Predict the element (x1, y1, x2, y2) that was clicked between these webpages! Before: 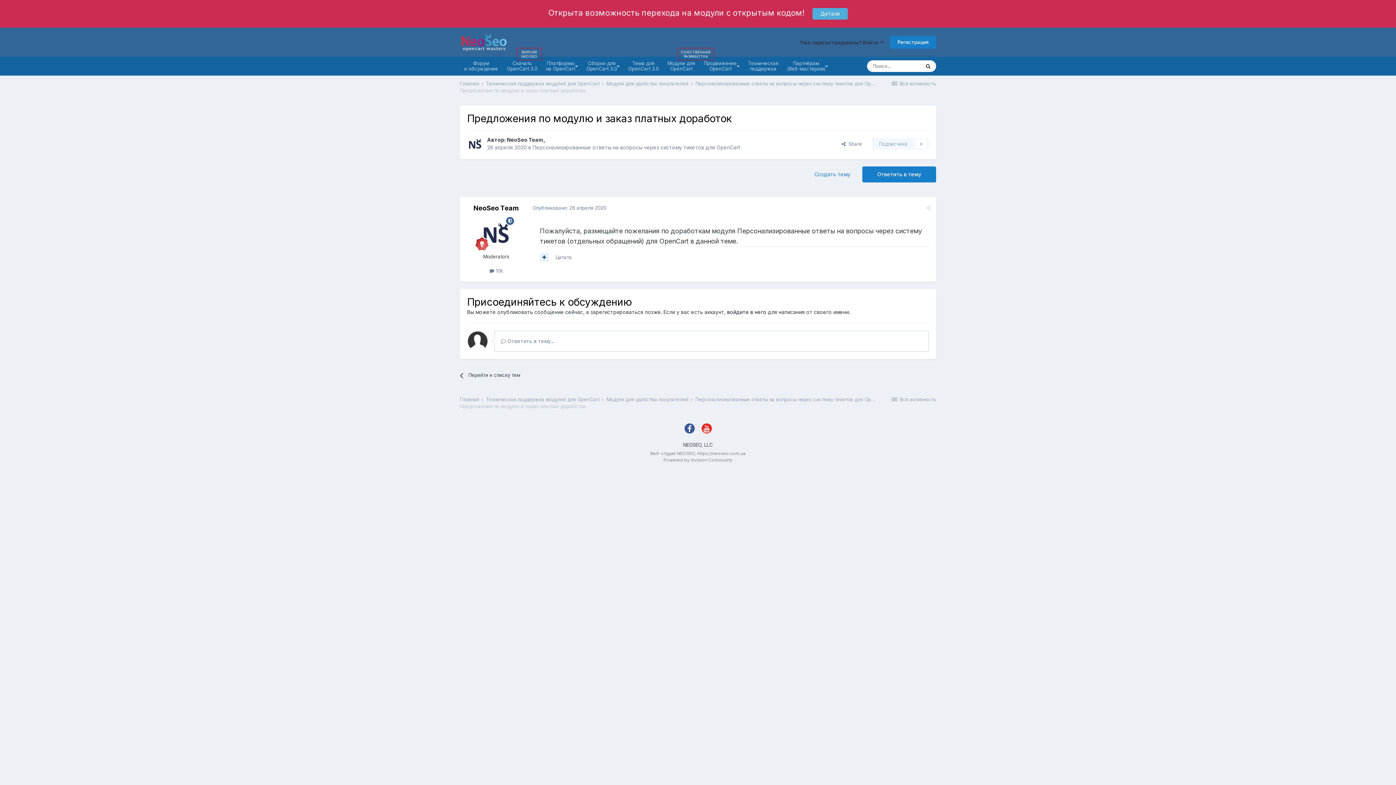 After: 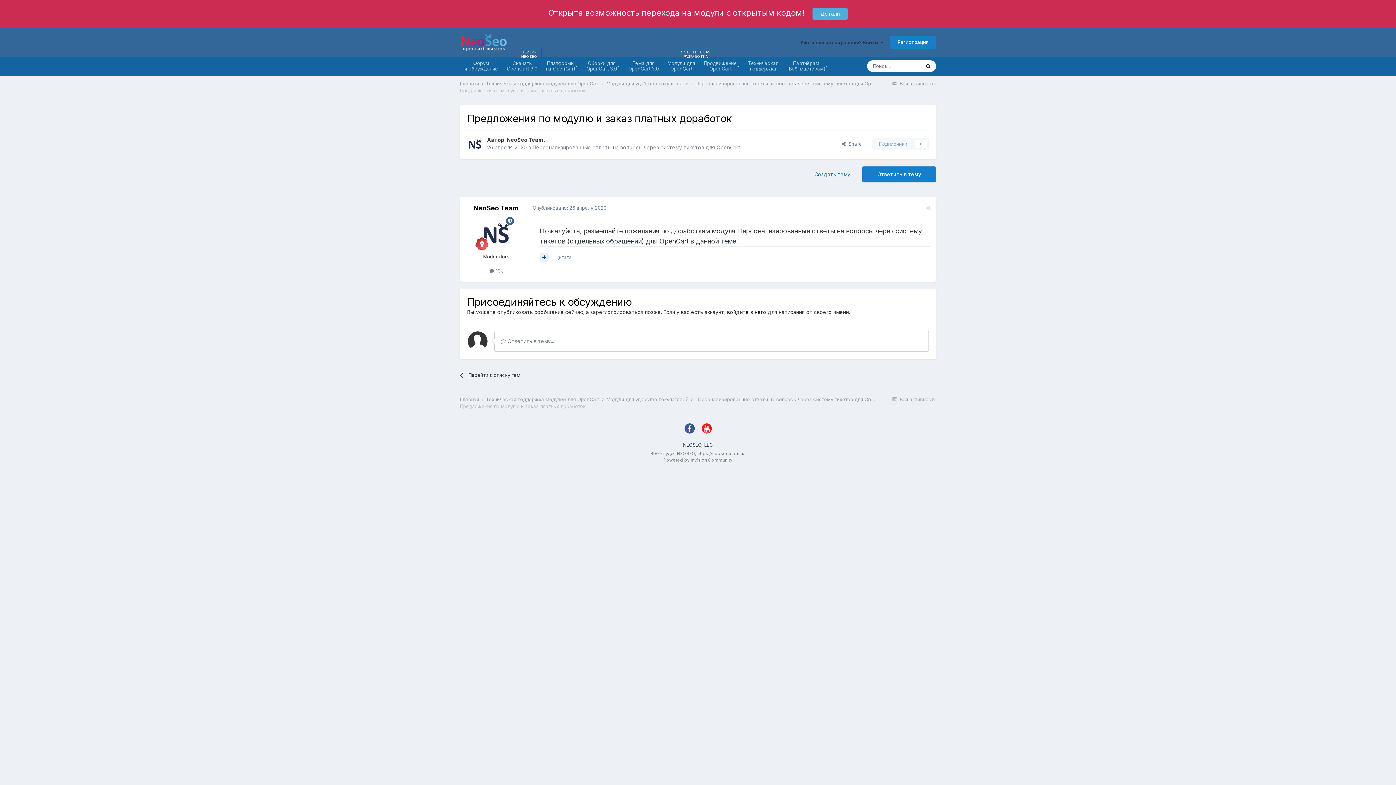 Action: bbox: (684, 423, 694, 433)